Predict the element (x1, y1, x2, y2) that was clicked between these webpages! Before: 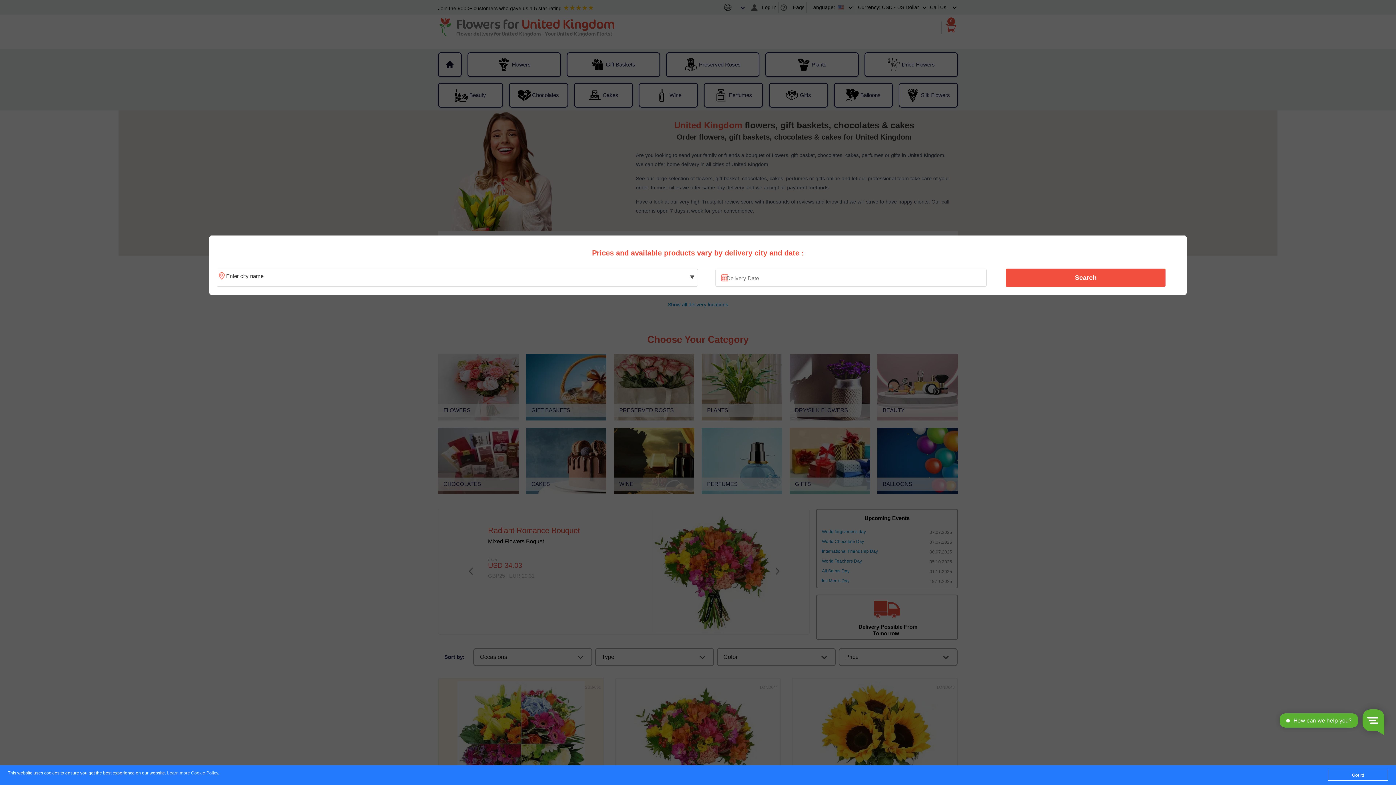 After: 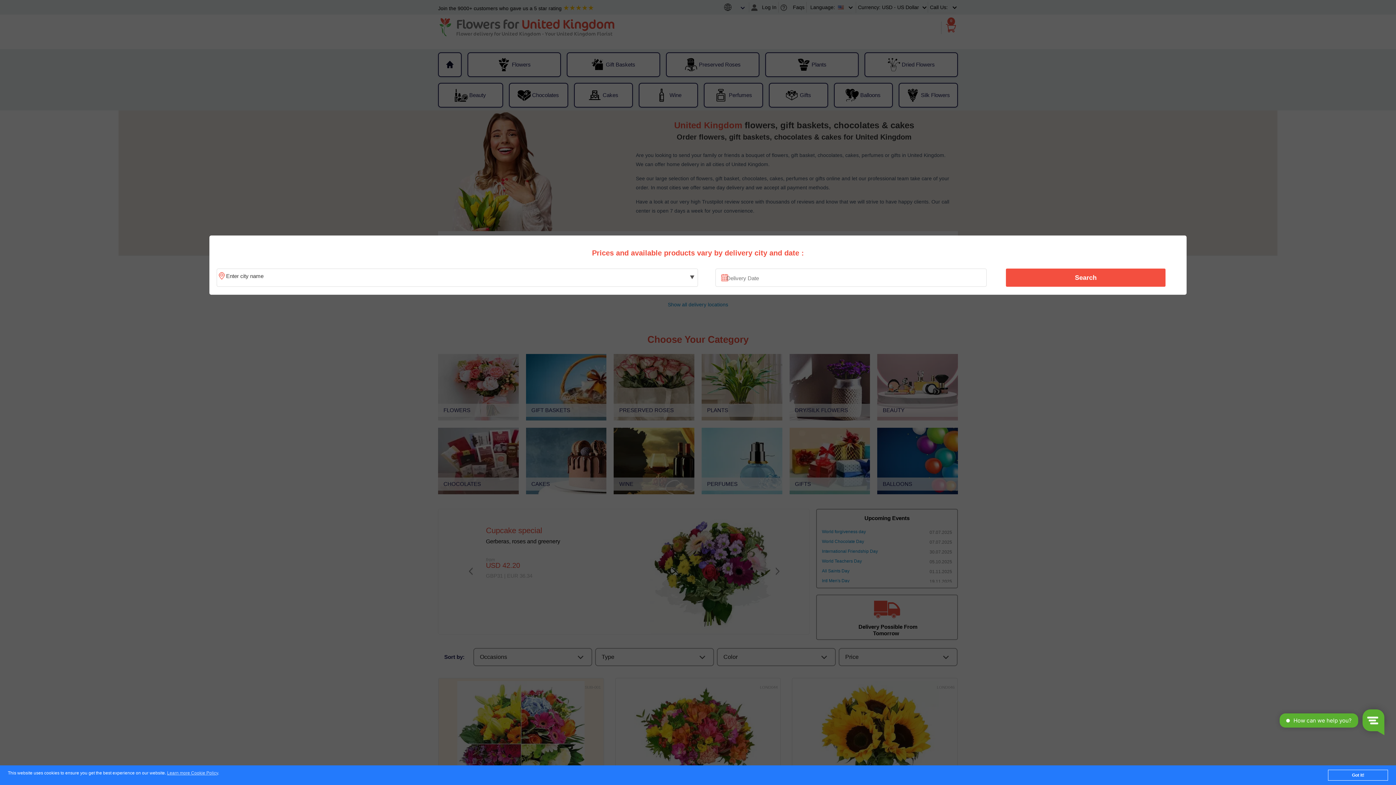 Action: bbox: (1010, 270, 1161, 285) label: Search